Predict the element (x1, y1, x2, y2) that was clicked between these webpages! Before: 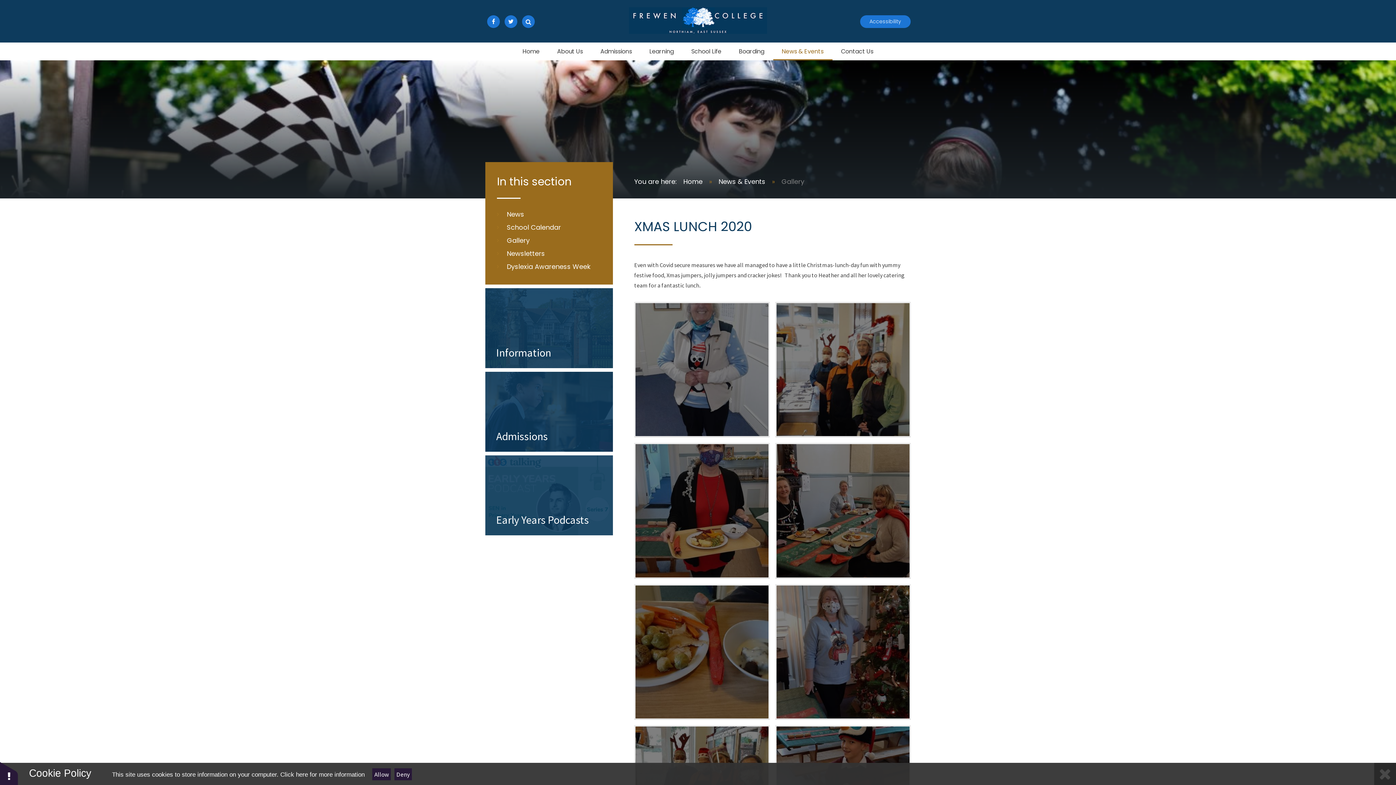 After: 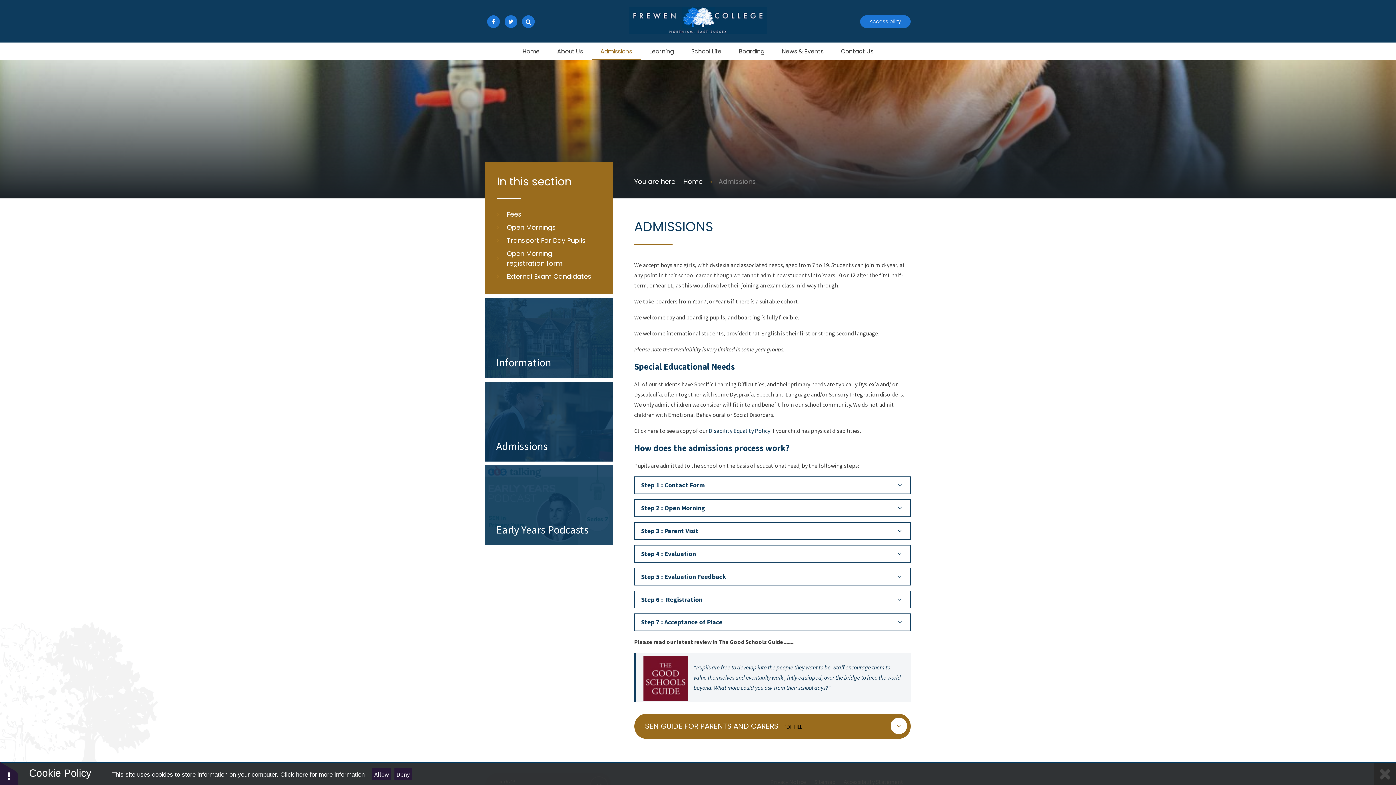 Action: bbox: (485, 372, 613, 452) label: Admissions